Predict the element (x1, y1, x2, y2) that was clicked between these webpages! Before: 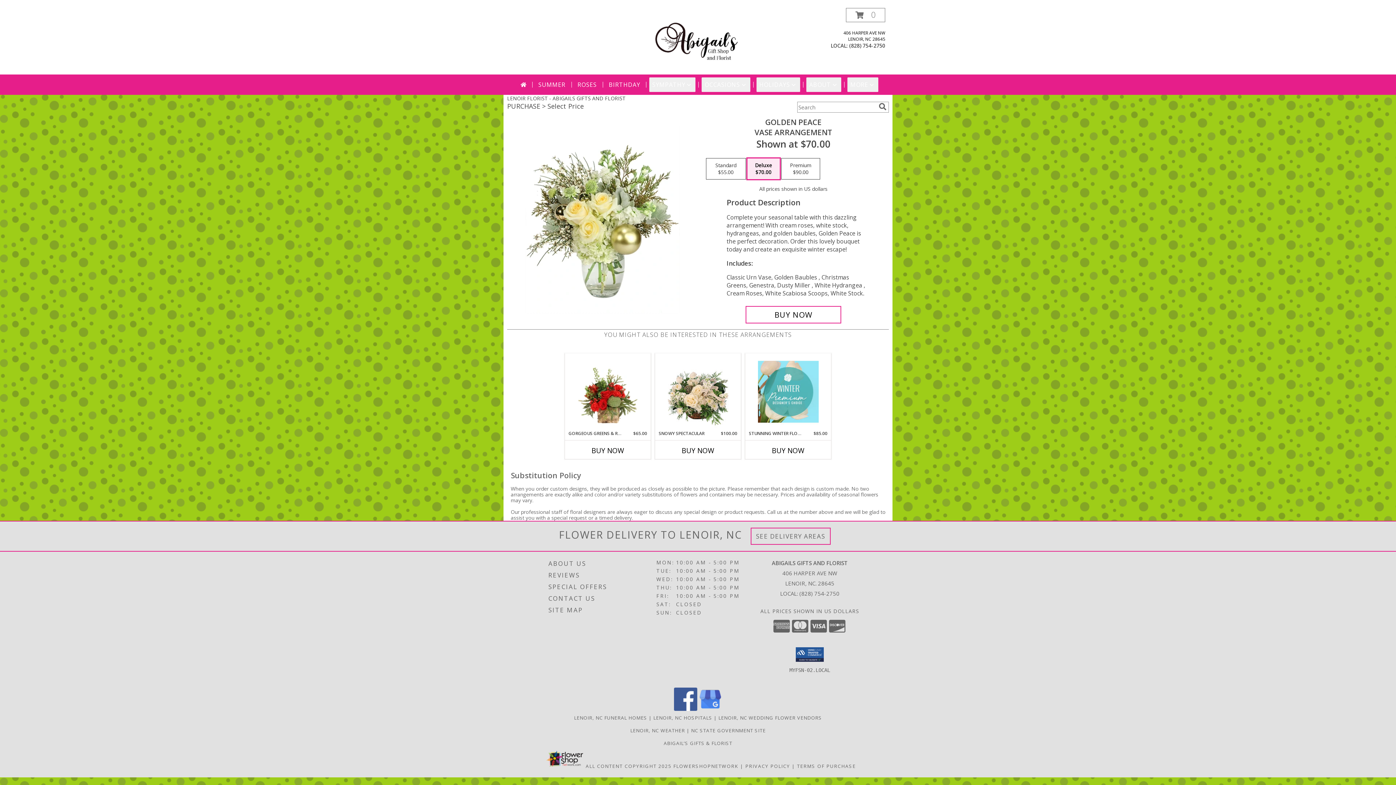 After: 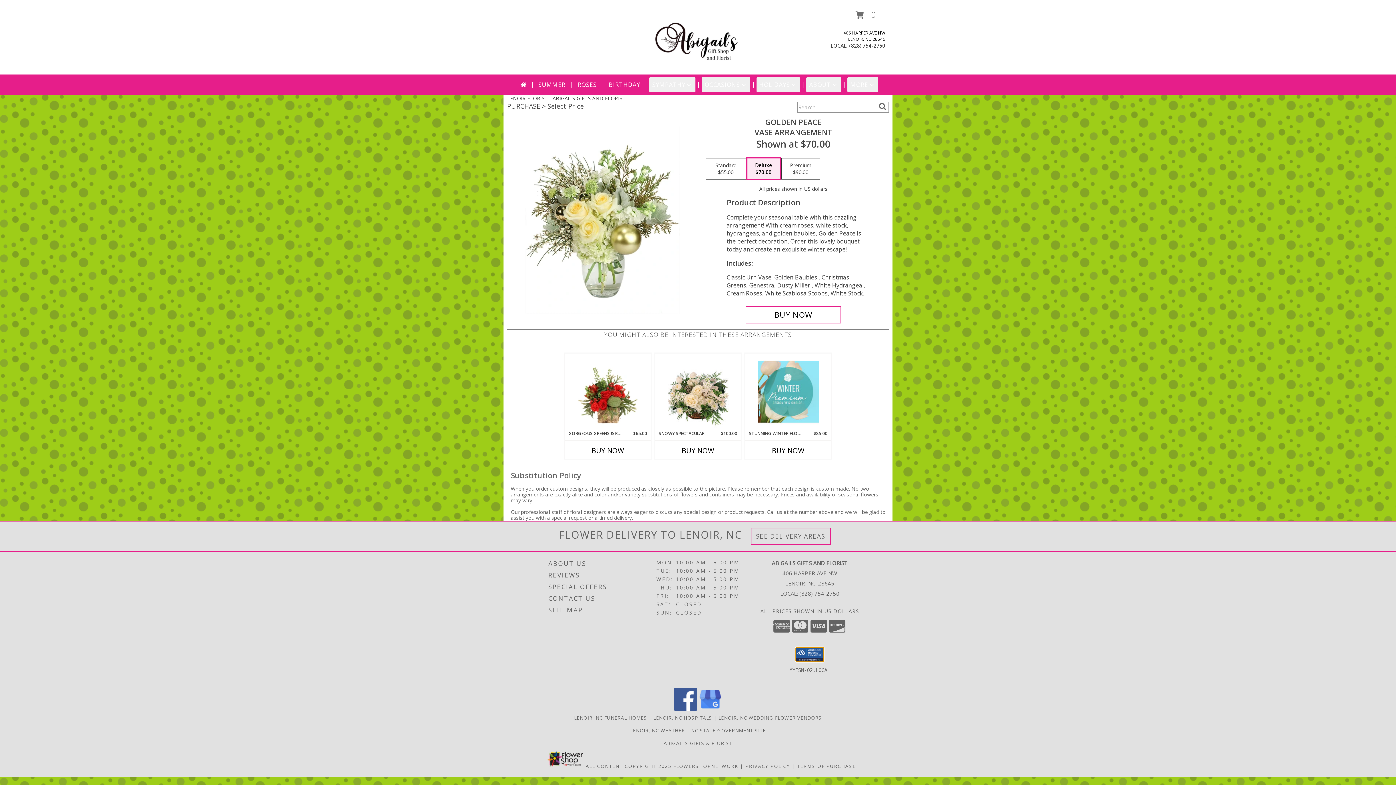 Action: bbox: (796, 647, 824, 662)